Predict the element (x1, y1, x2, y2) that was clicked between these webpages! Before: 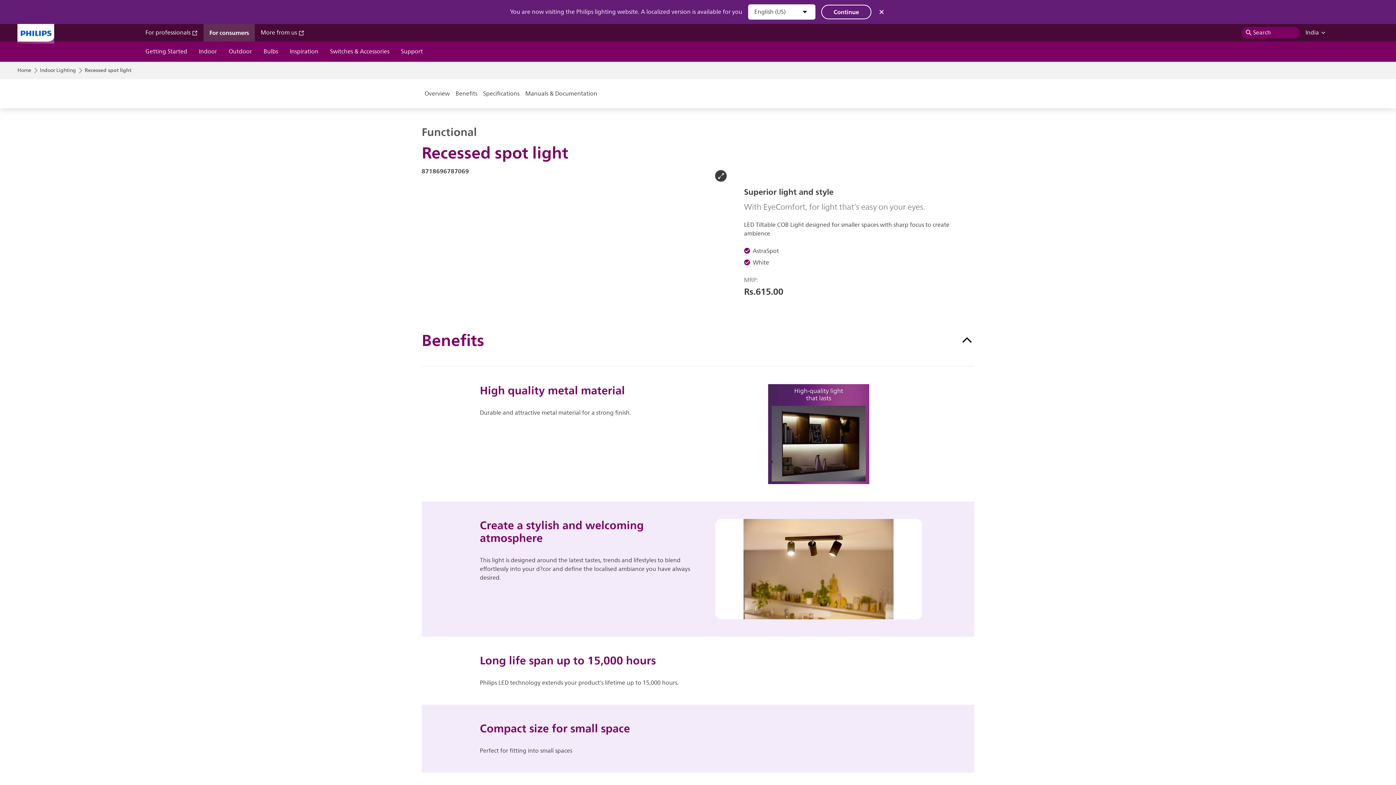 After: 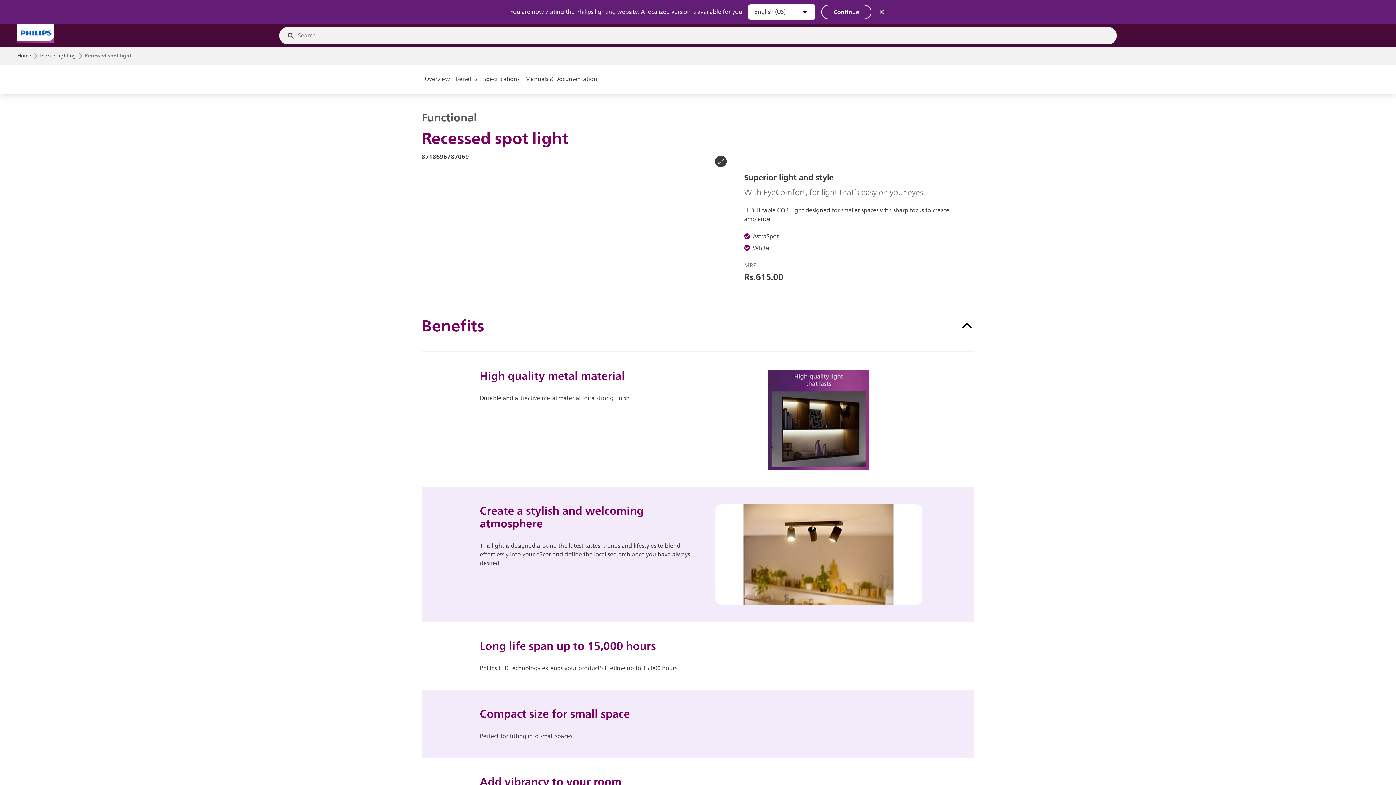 Action: bbox: (1241, 26, 1300, 38) label: Search